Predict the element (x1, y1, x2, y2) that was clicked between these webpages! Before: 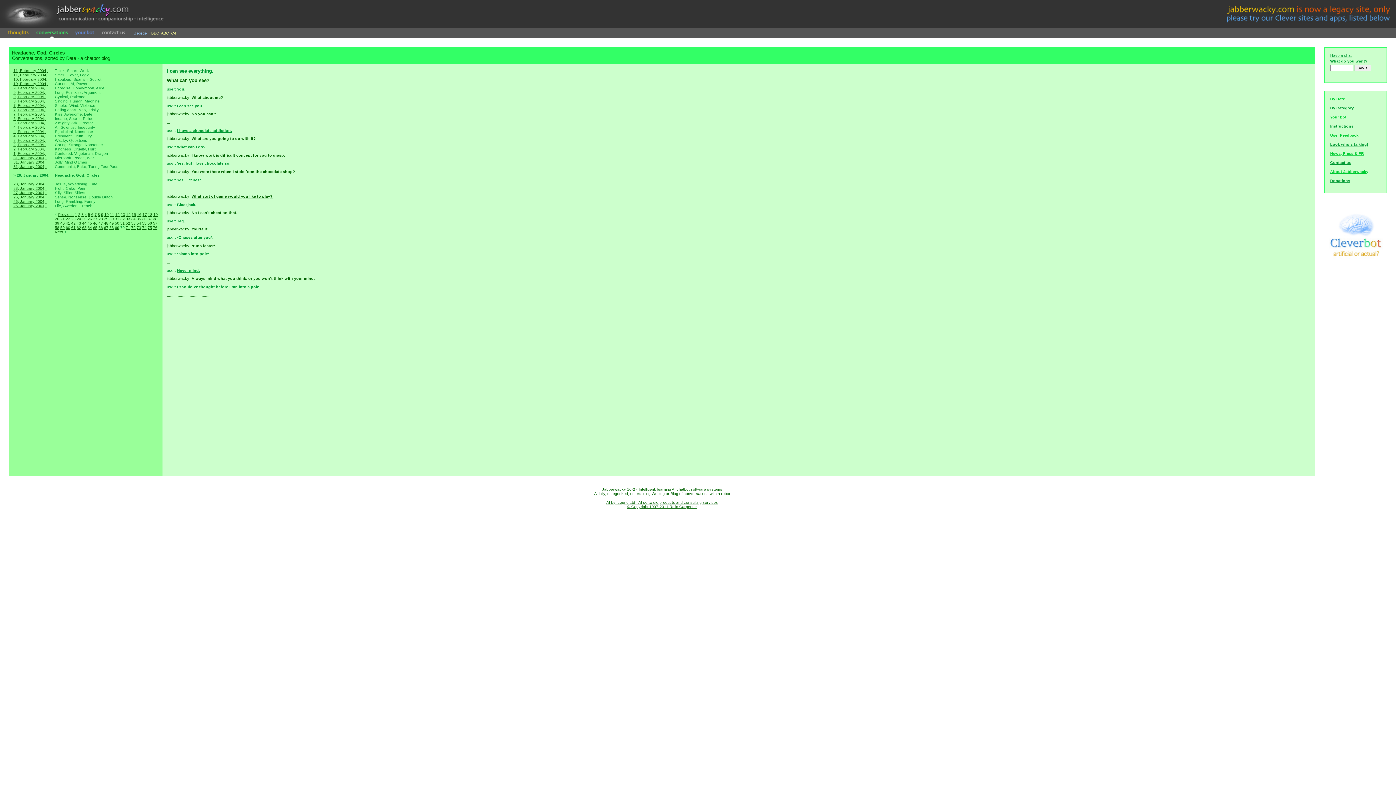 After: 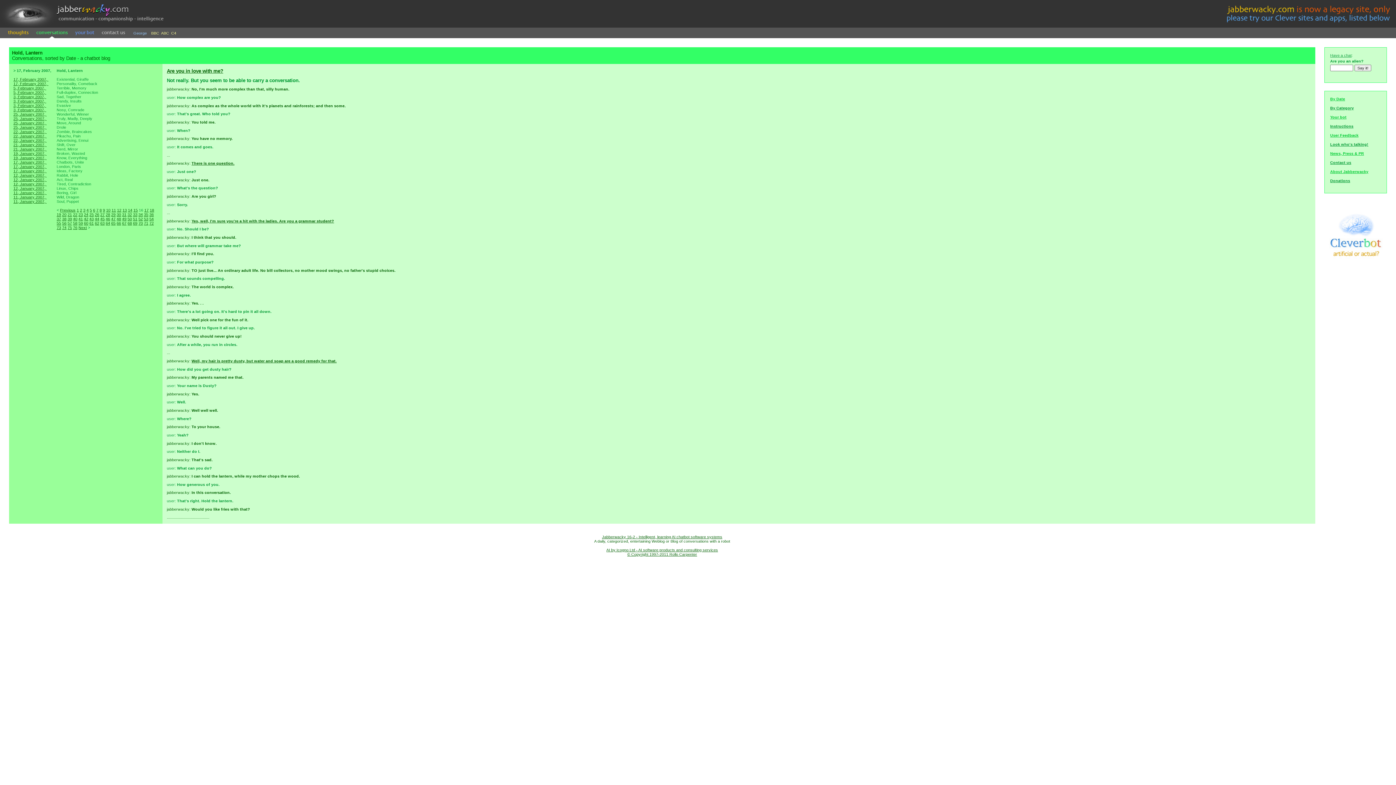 Action: bbox: (137, 212, 141, 216) label: 16